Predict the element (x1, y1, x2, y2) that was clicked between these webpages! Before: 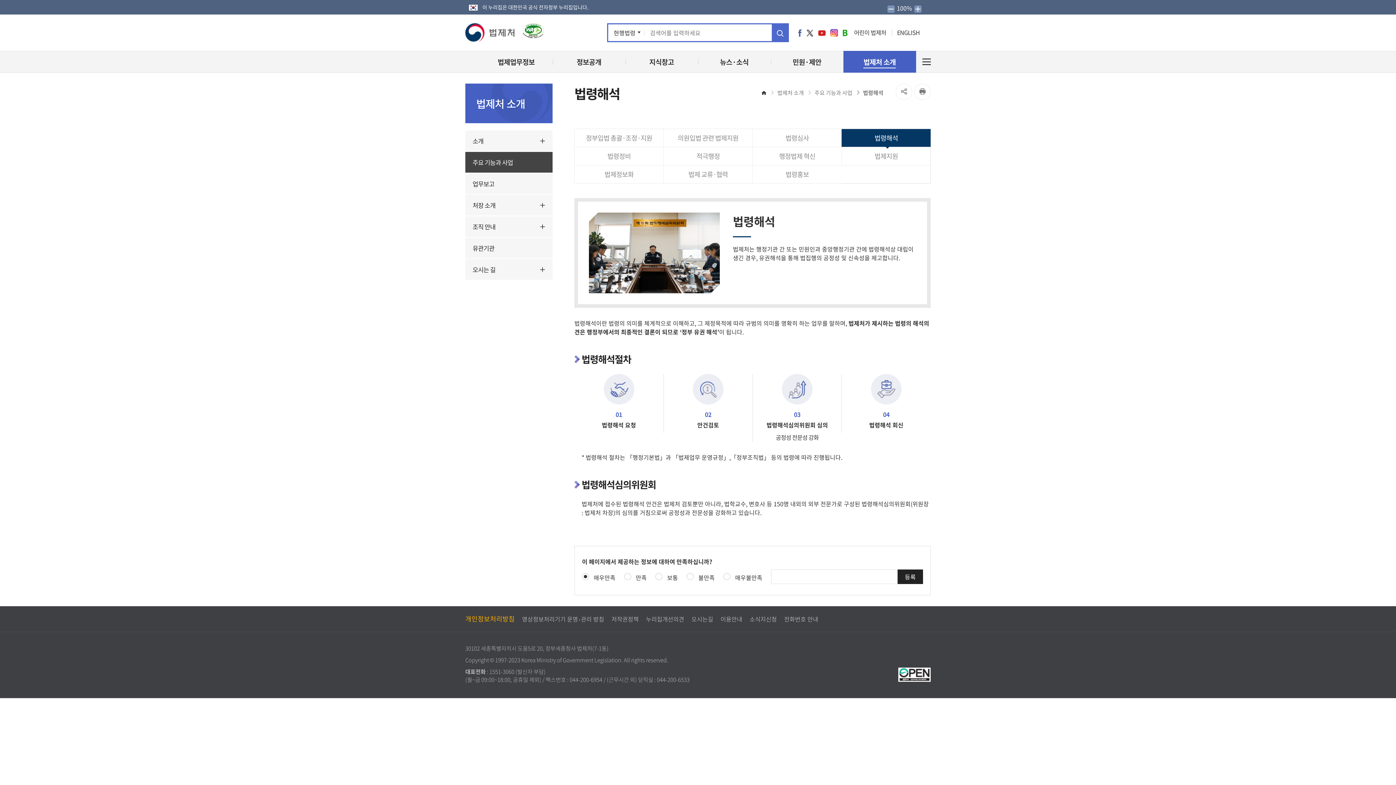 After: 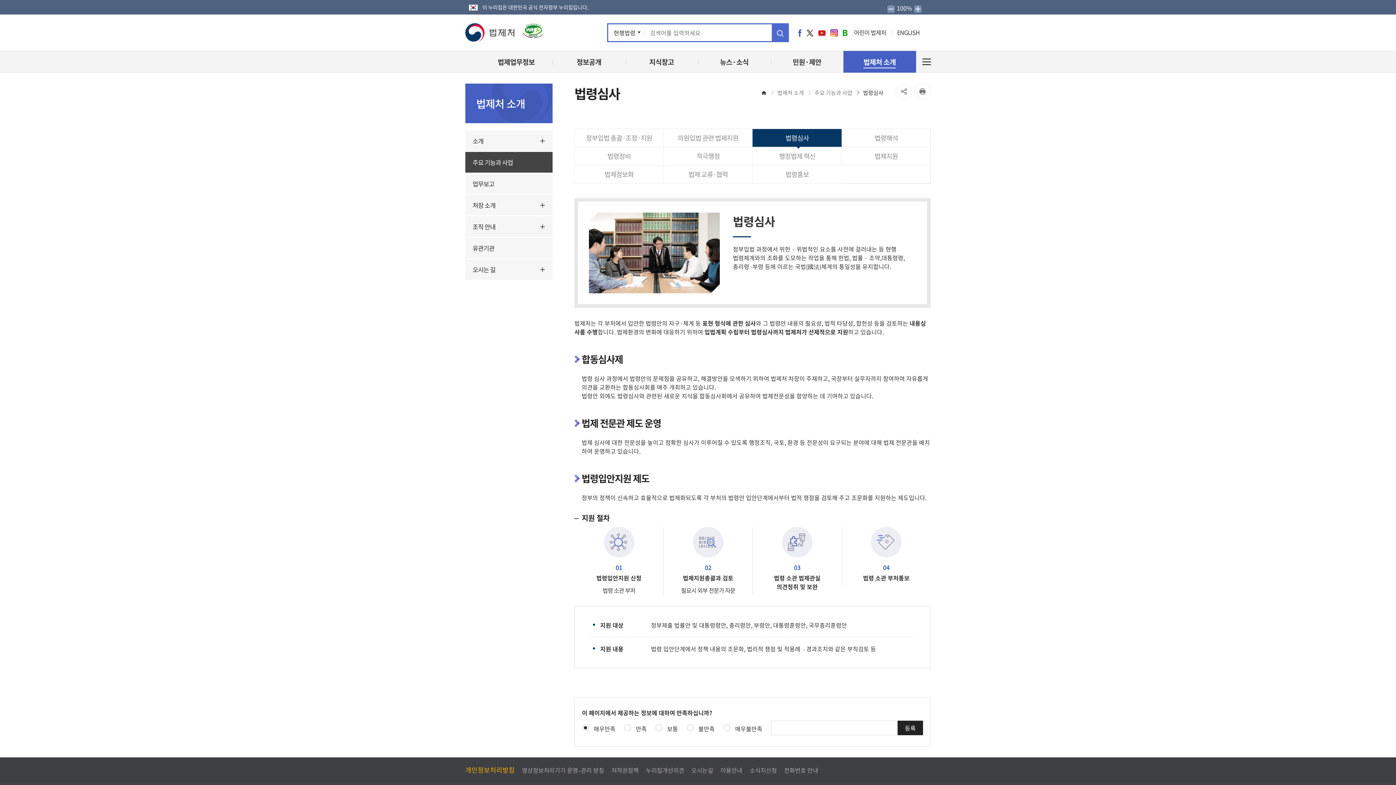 Action: bbox: (752, 129, 841, 147) label: 법령심사